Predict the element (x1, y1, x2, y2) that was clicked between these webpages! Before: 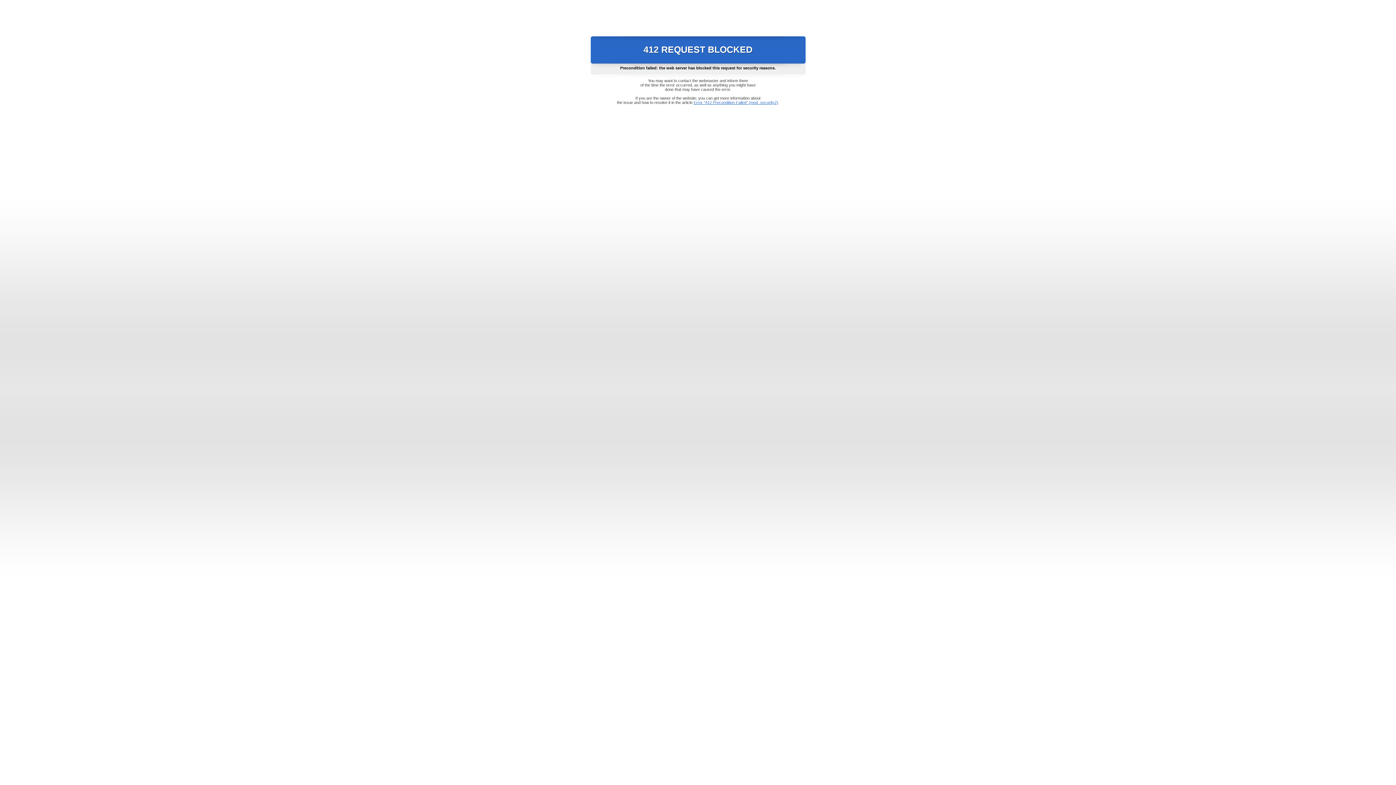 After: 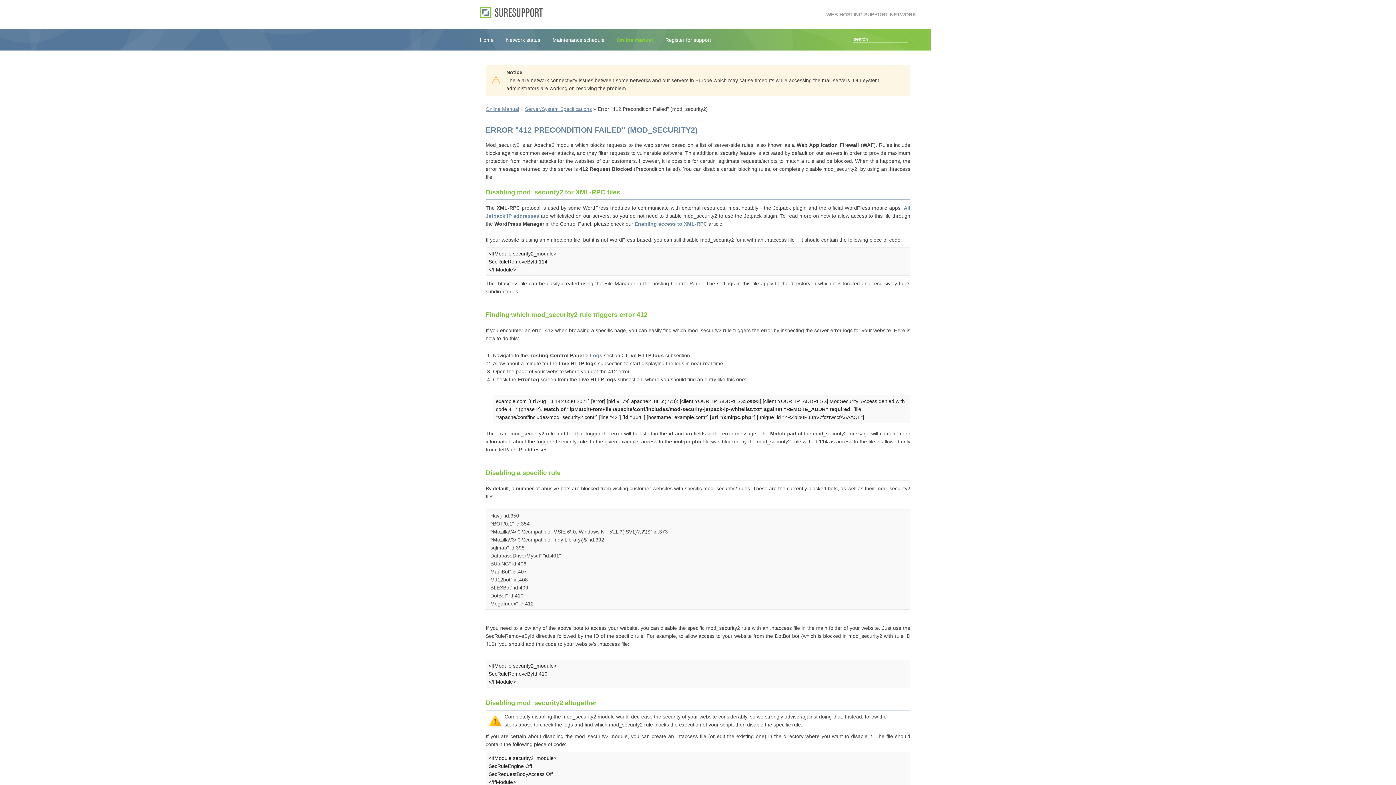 Action: bbox: (693, 100, 778, 104) label: Error "412 Precondition Failed" (mod_security2)